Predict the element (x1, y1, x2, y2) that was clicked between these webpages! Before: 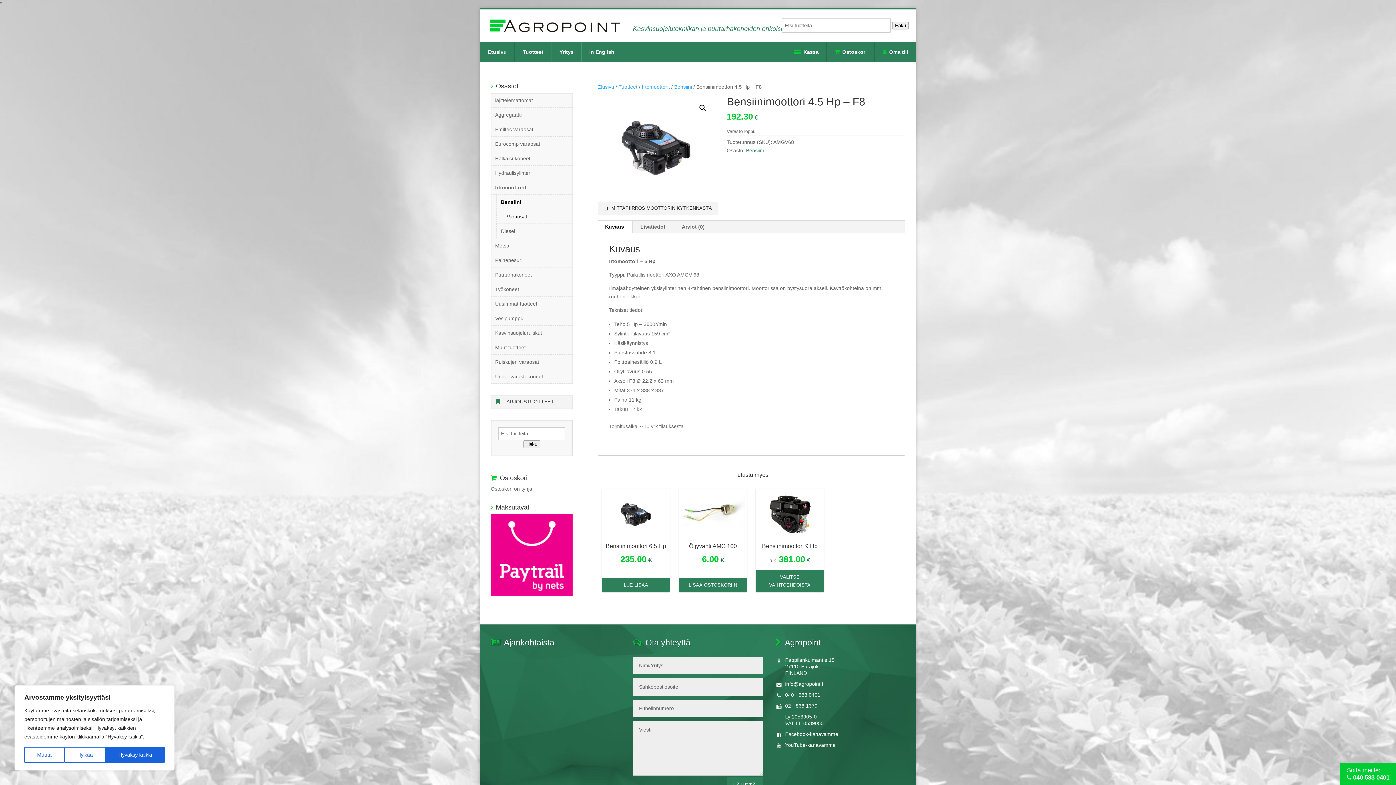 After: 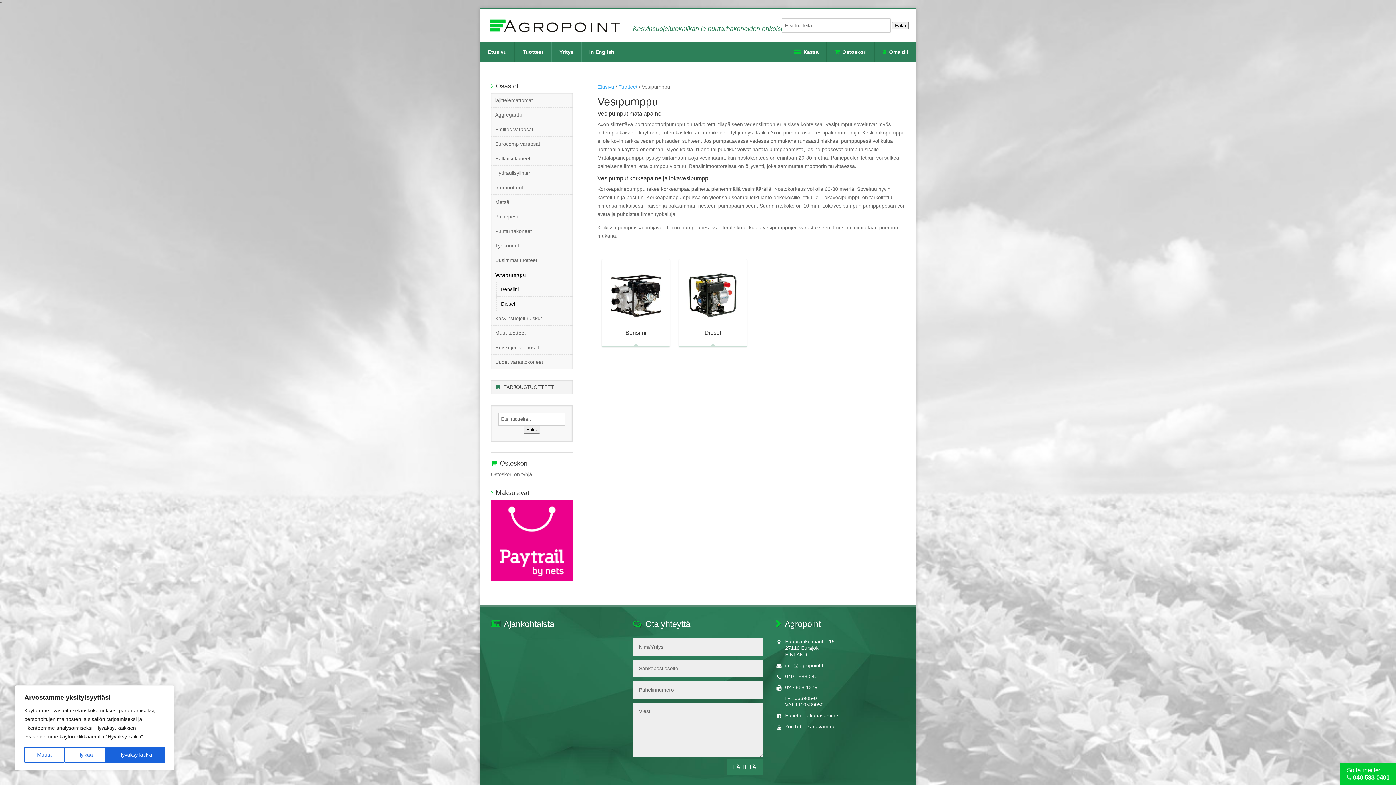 Action: bbox: (490, 311, 572, 325) label: Vesipumppu